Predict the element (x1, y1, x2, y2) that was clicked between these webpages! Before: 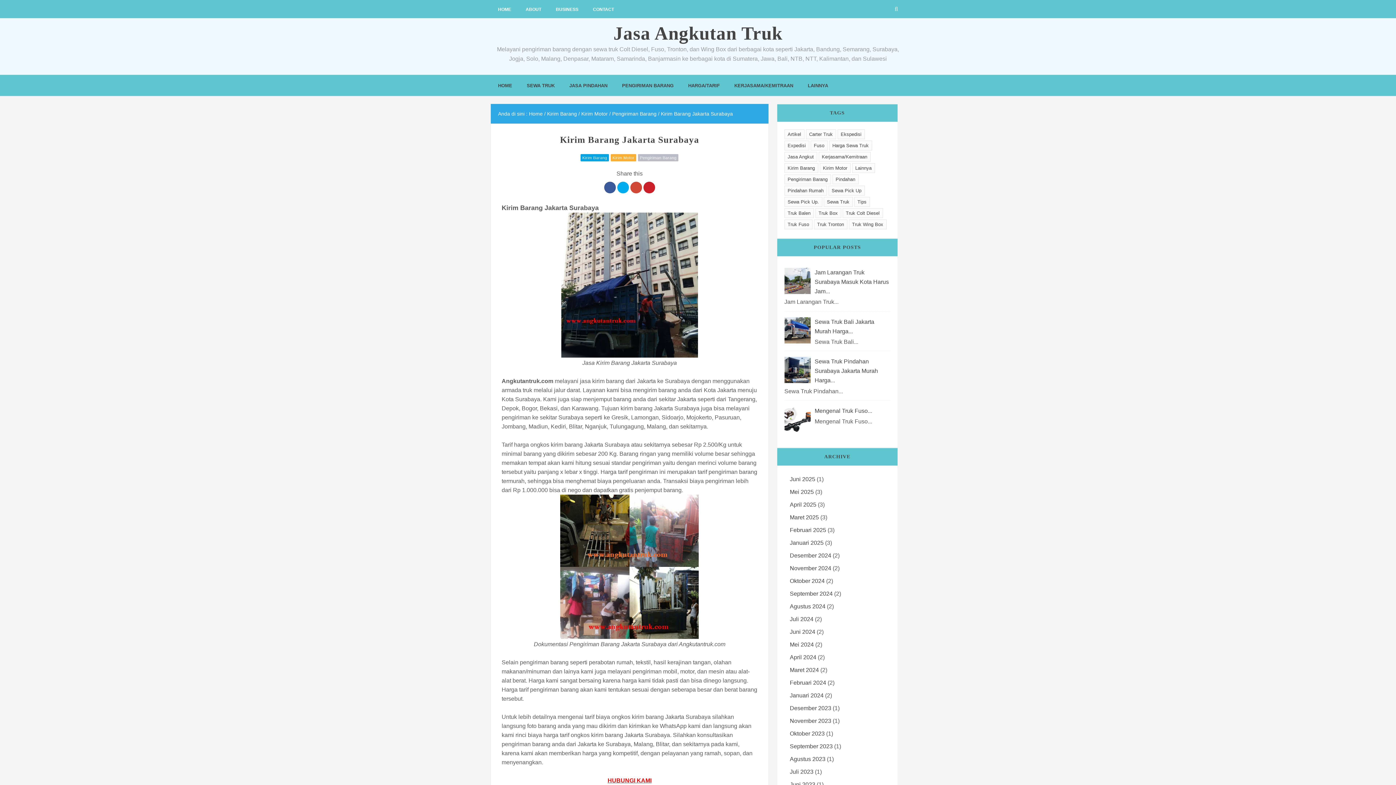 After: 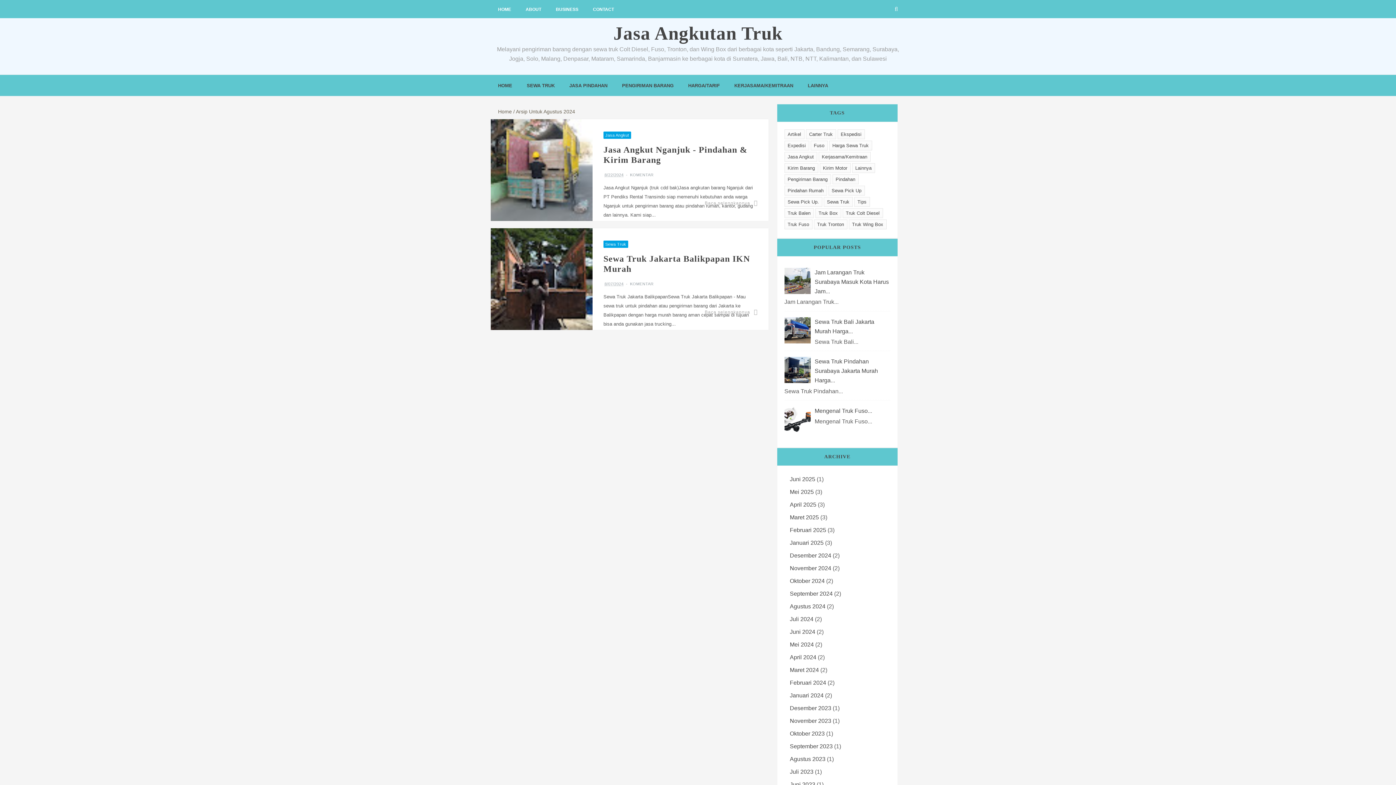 Action: bbox: (790, 603, 825, 609) label: Agustus 2024